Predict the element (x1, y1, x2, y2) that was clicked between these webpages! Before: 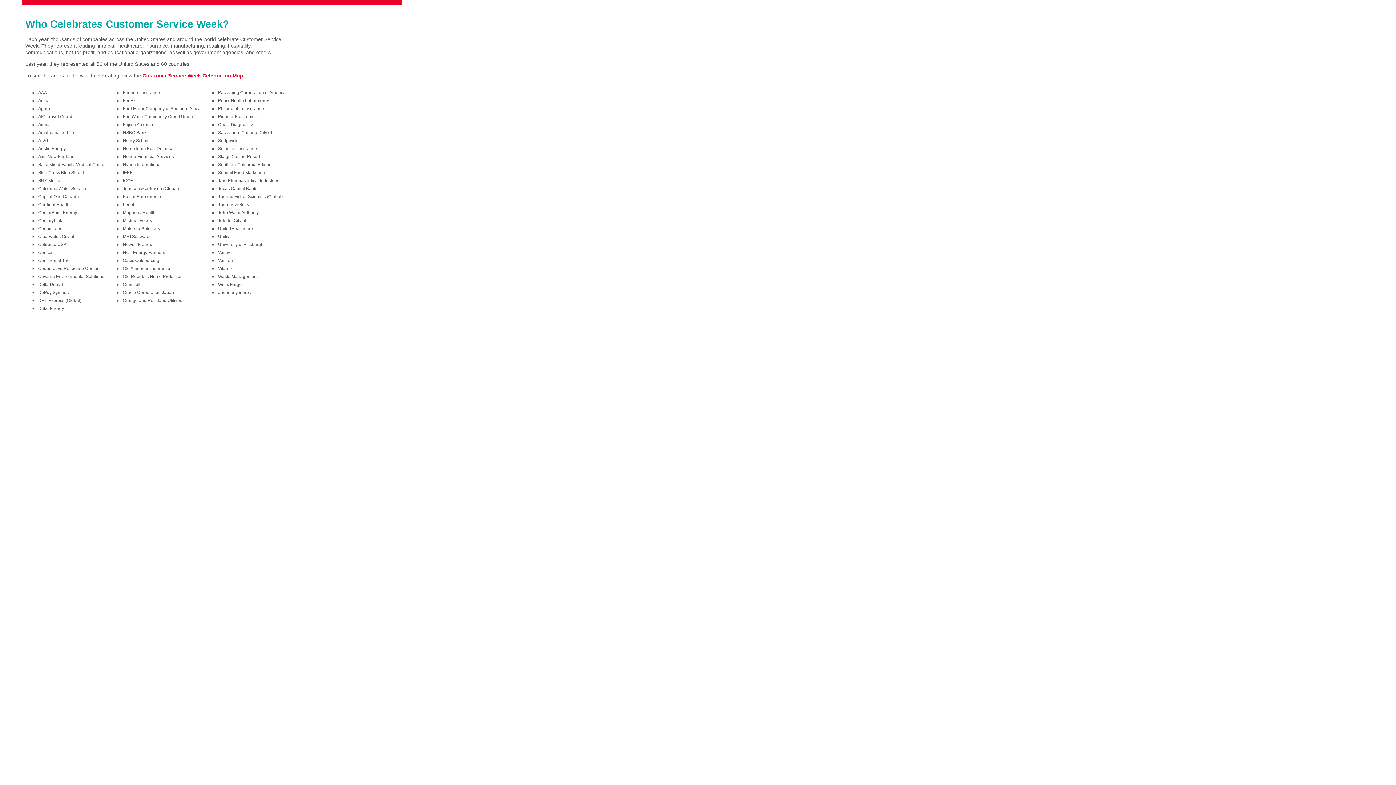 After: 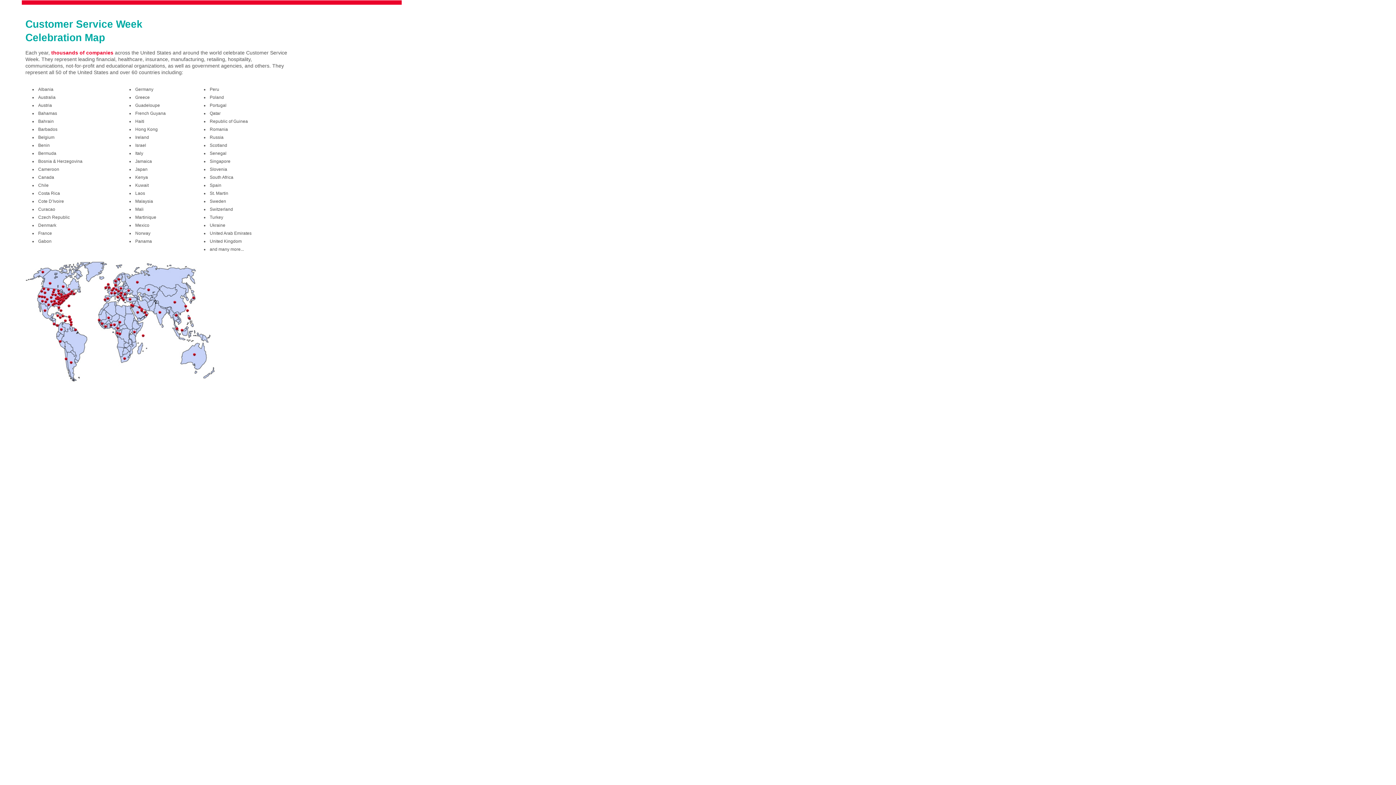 Action: label: Customer Service Week Celebration Map bbox: (142, 72, 243, 78)